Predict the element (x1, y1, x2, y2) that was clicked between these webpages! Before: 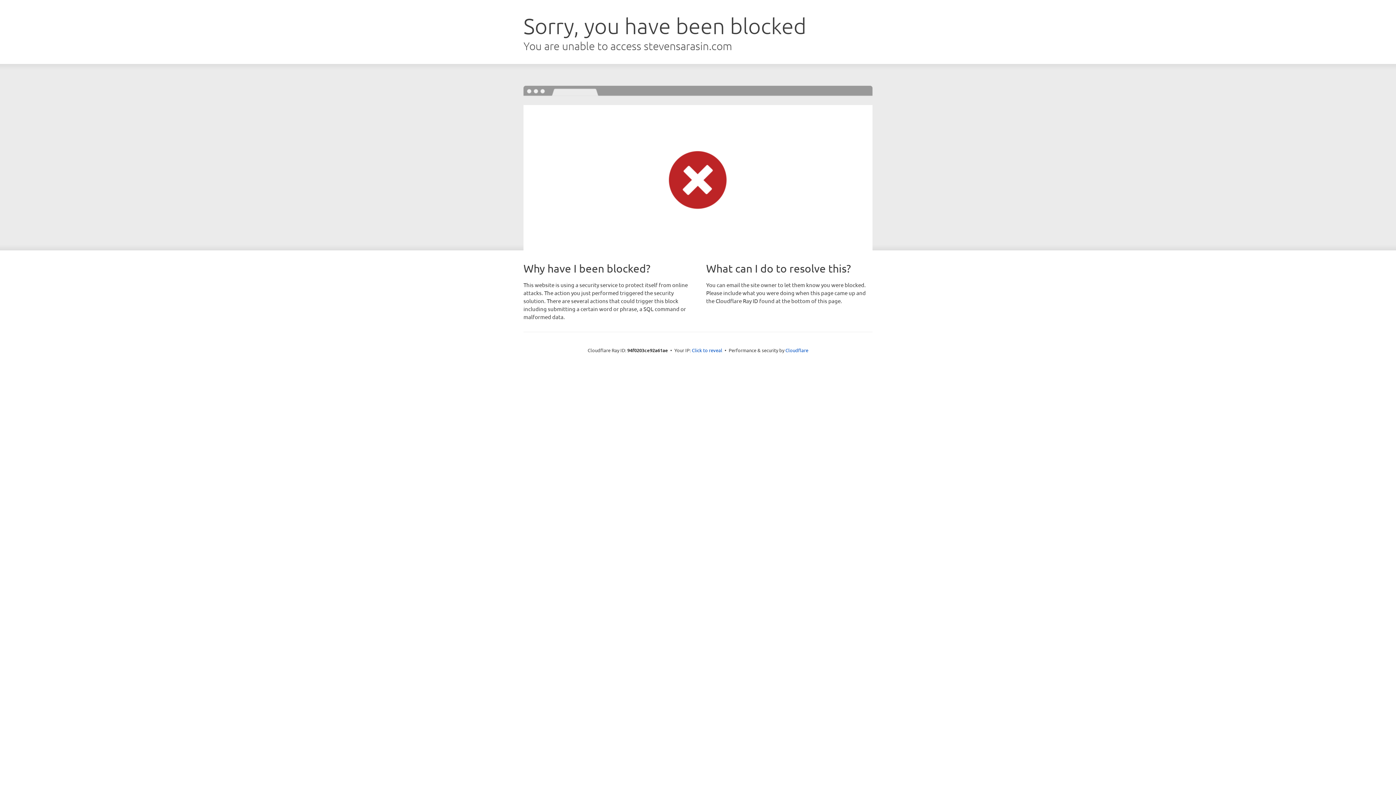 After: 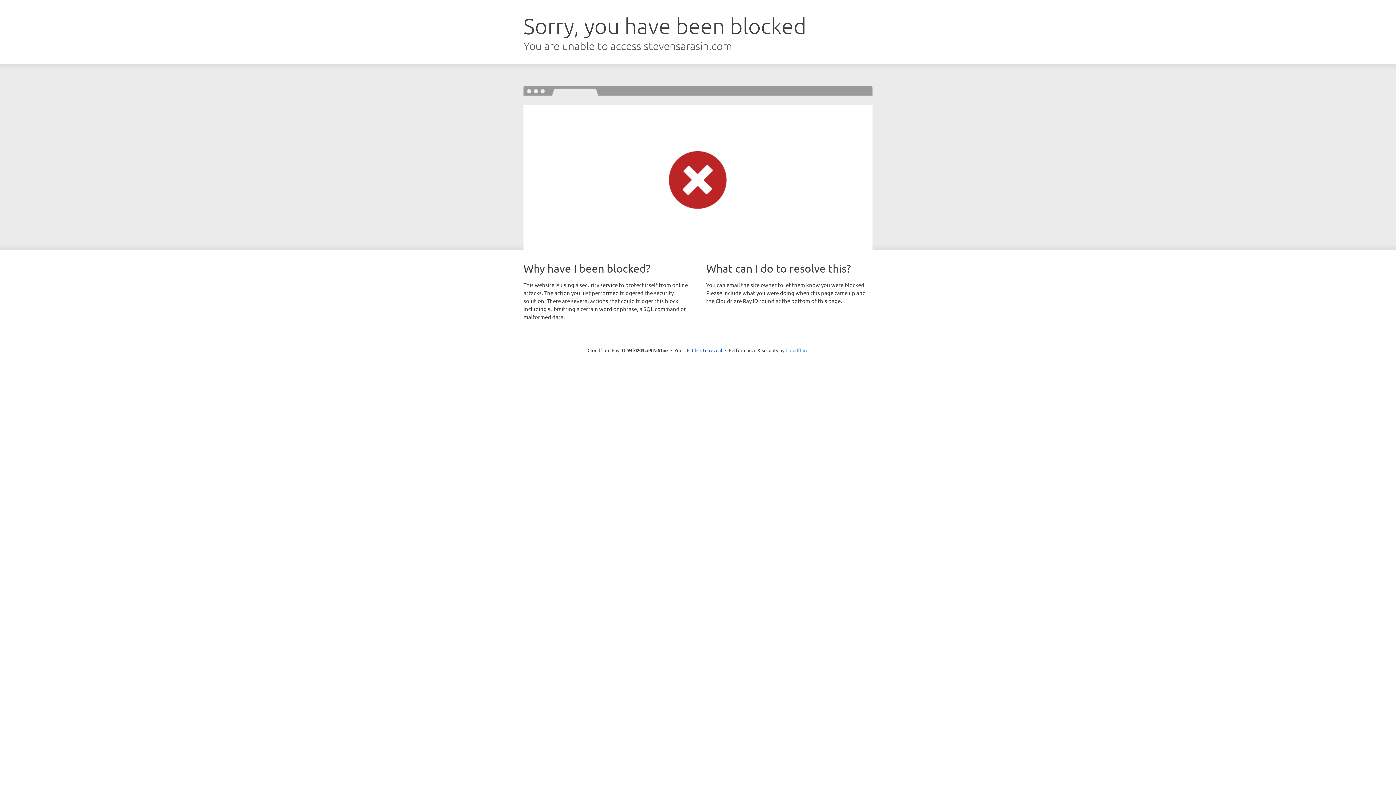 Action: bbox: (785, 347, 808, 353) label: Cloudflare